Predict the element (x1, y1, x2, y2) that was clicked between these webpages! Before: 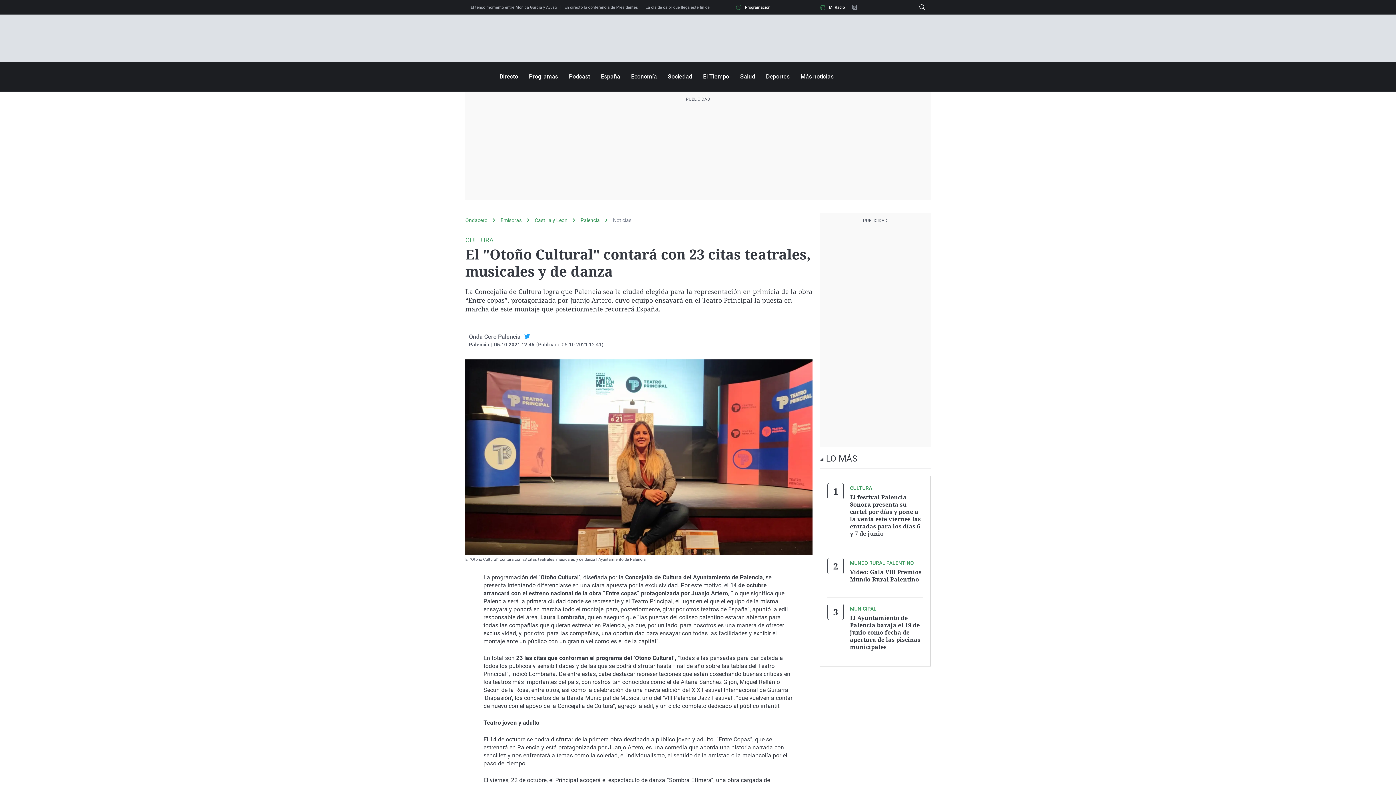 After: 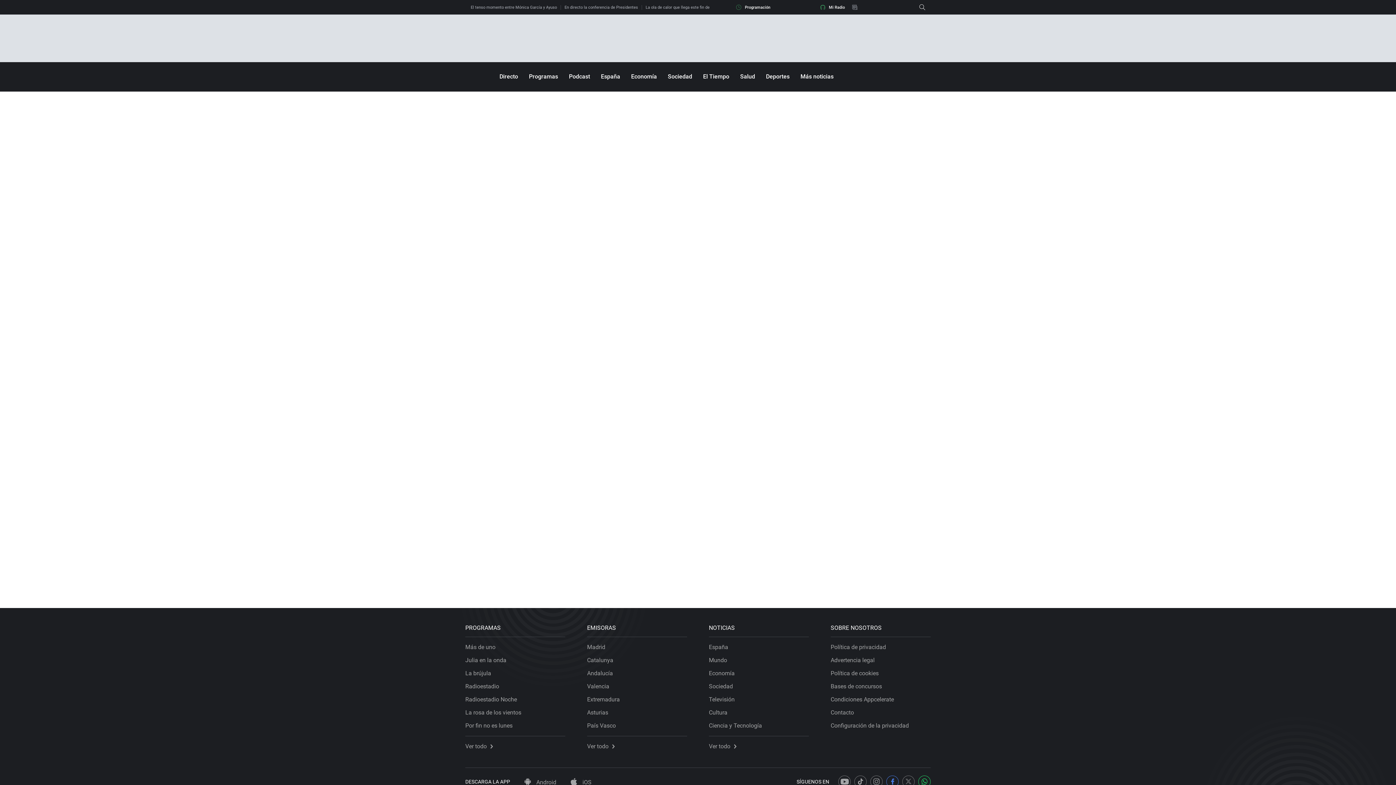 Action: bbox: (736, 4, 770, 9) label: Programación